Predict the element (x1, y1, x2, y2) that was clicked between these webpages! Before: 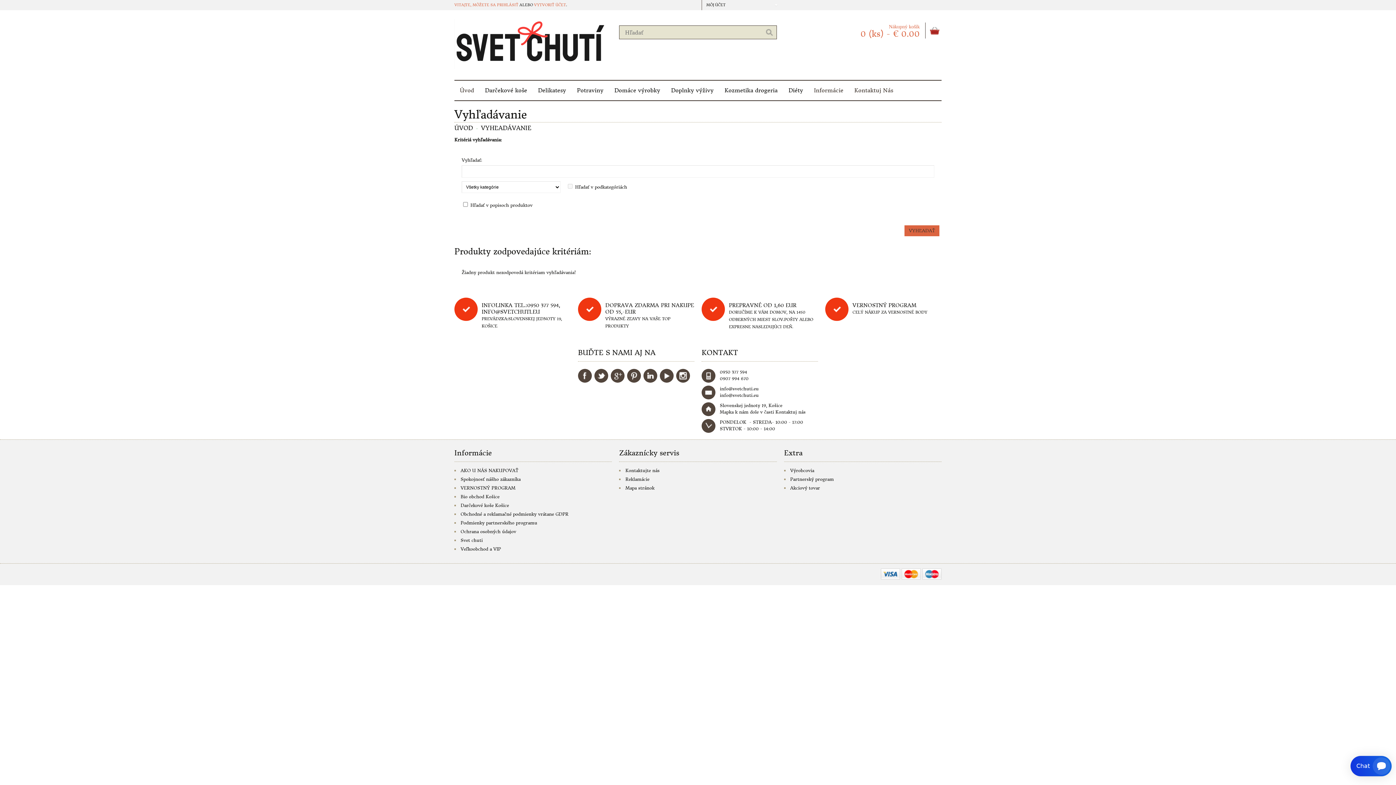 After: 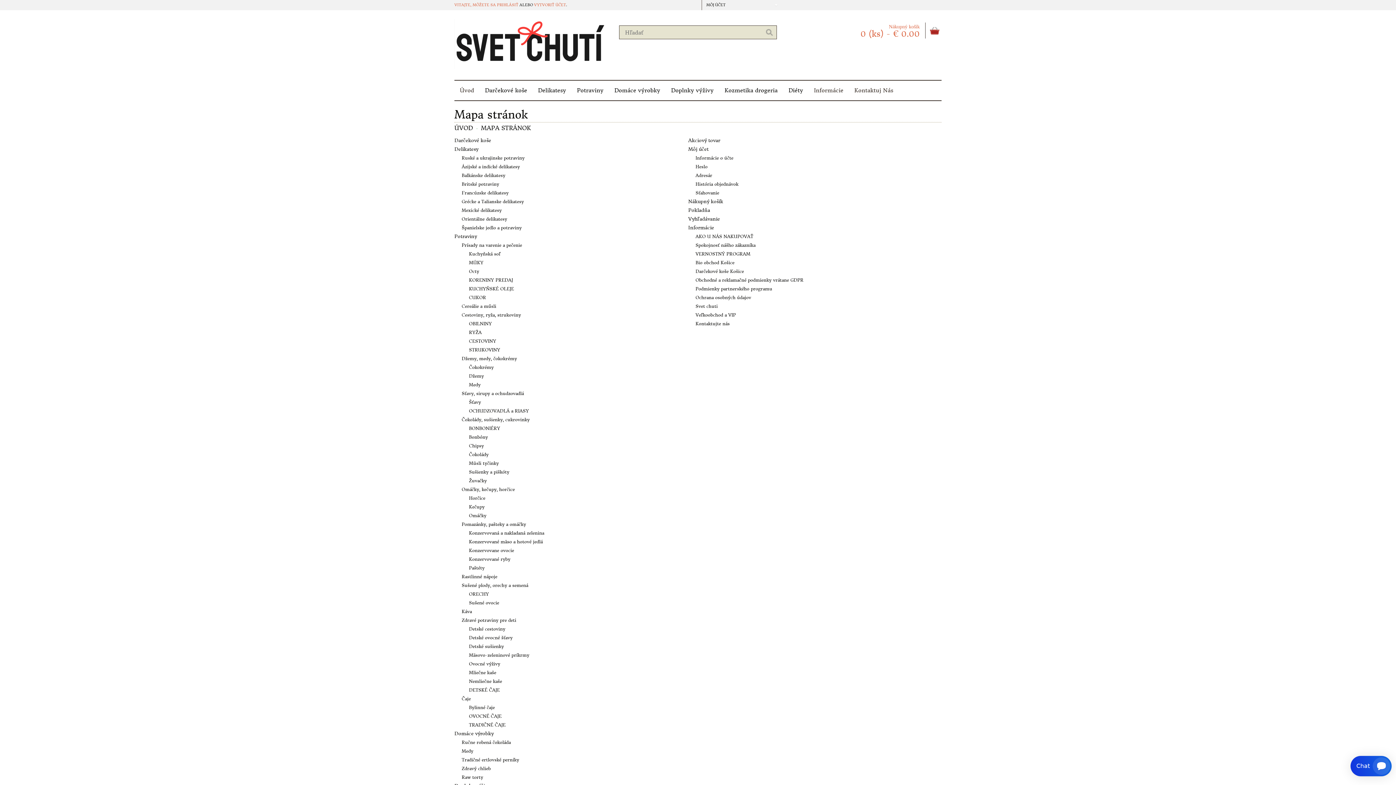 Action: bbox: (625, 485, 654, 490) label: Mapa stránok